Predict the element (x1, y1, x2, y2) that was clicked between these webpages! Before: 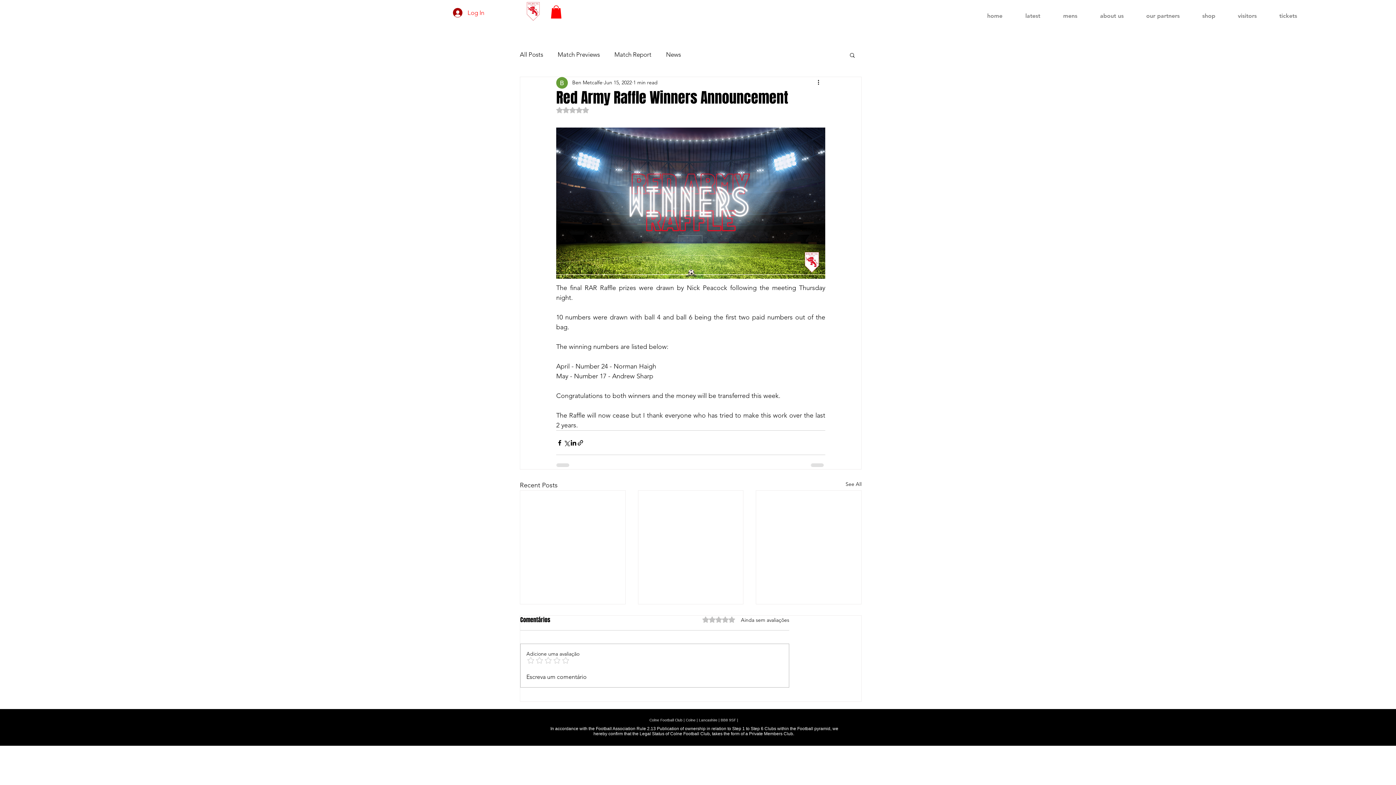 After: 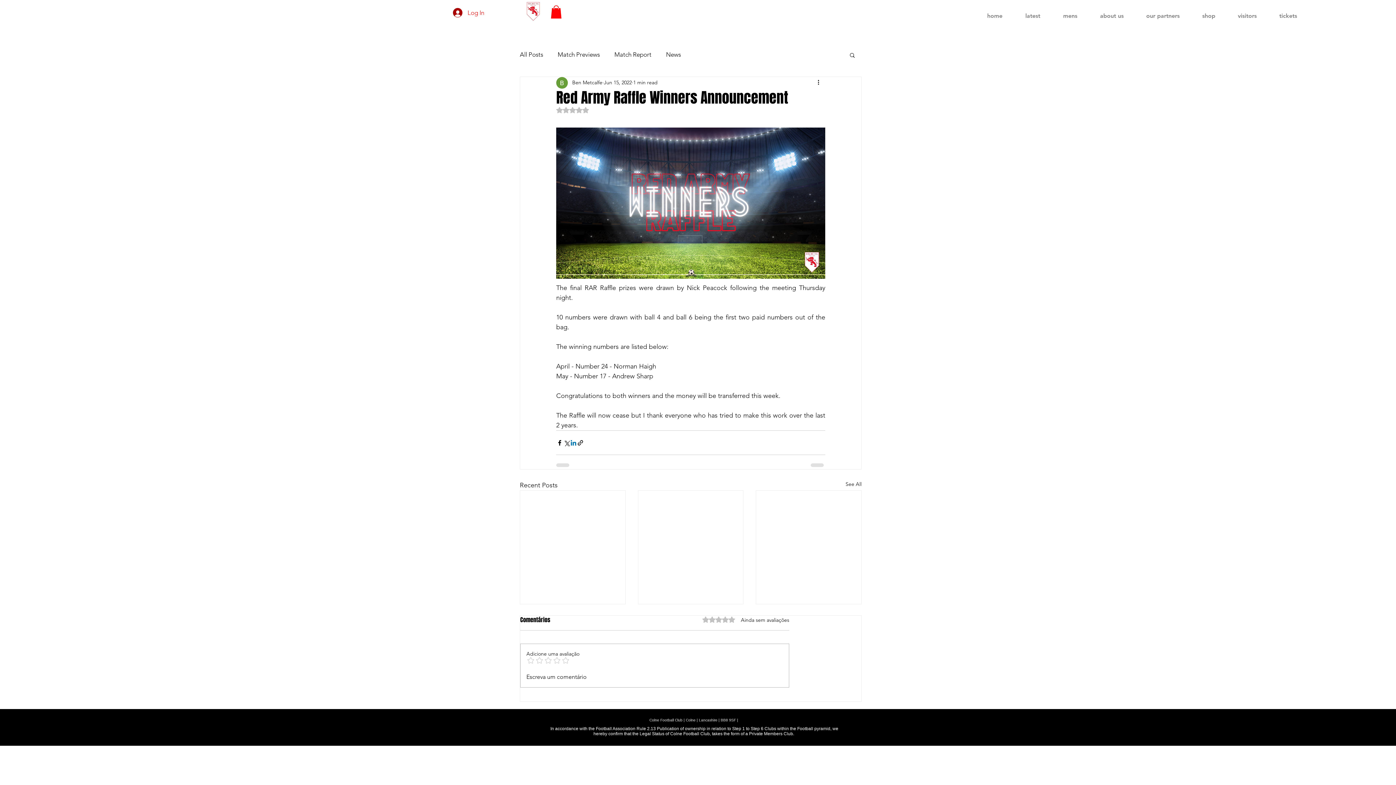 Action: bbox: (570, 439, 577, 446) label: Share via LinkedIn